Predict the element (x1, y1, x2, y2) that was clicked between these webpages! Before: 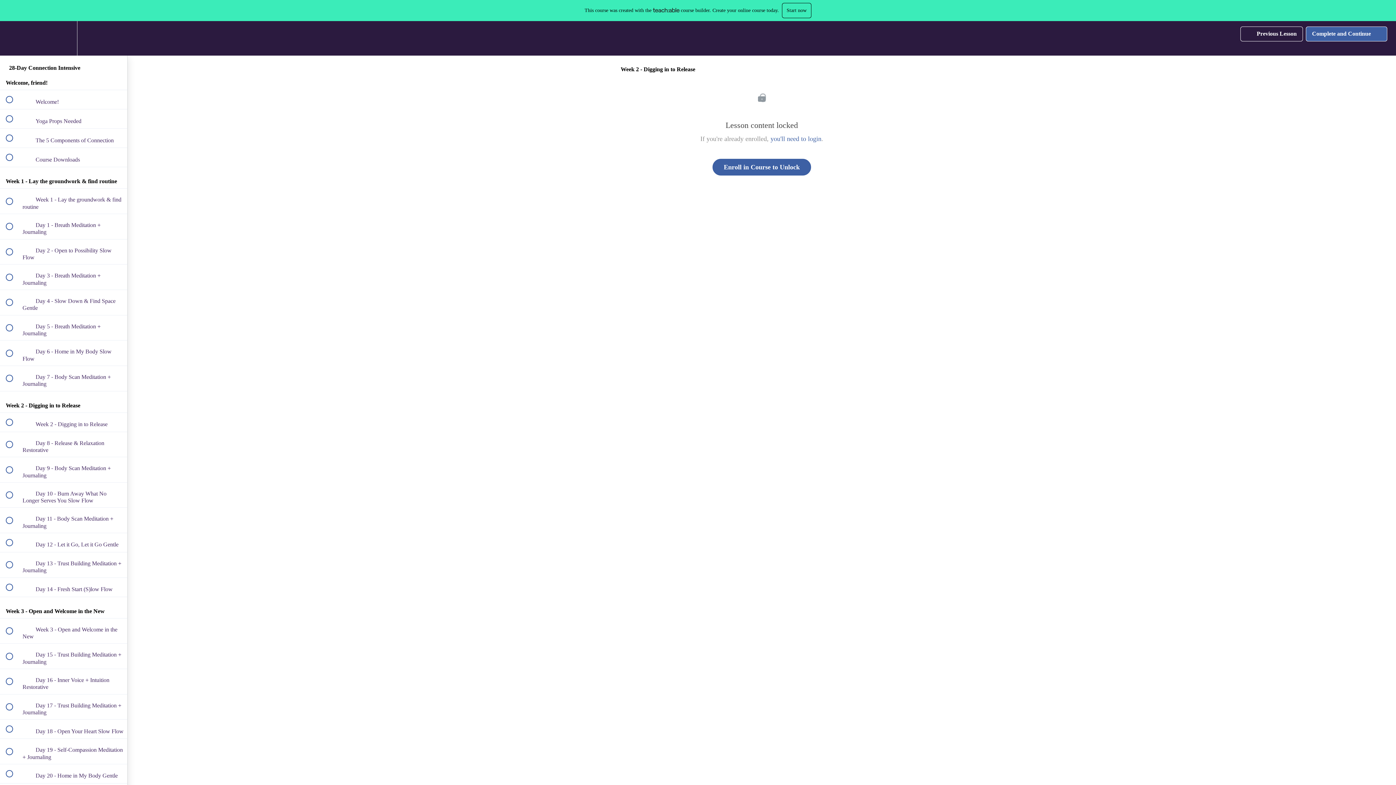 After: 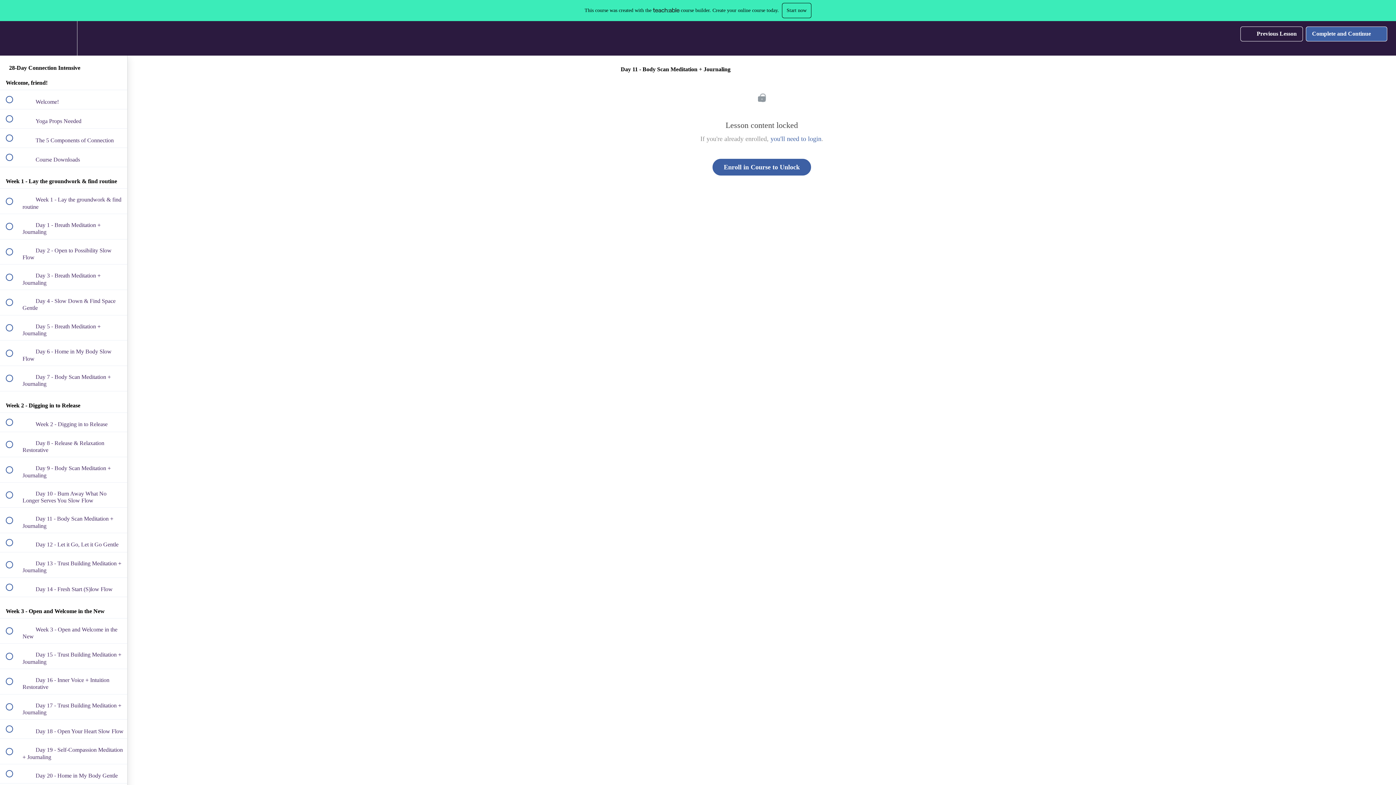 Action: label:  
 Day 11 - Body Scan Meditation + Journaling bbox: (0, 508, 127, 533)